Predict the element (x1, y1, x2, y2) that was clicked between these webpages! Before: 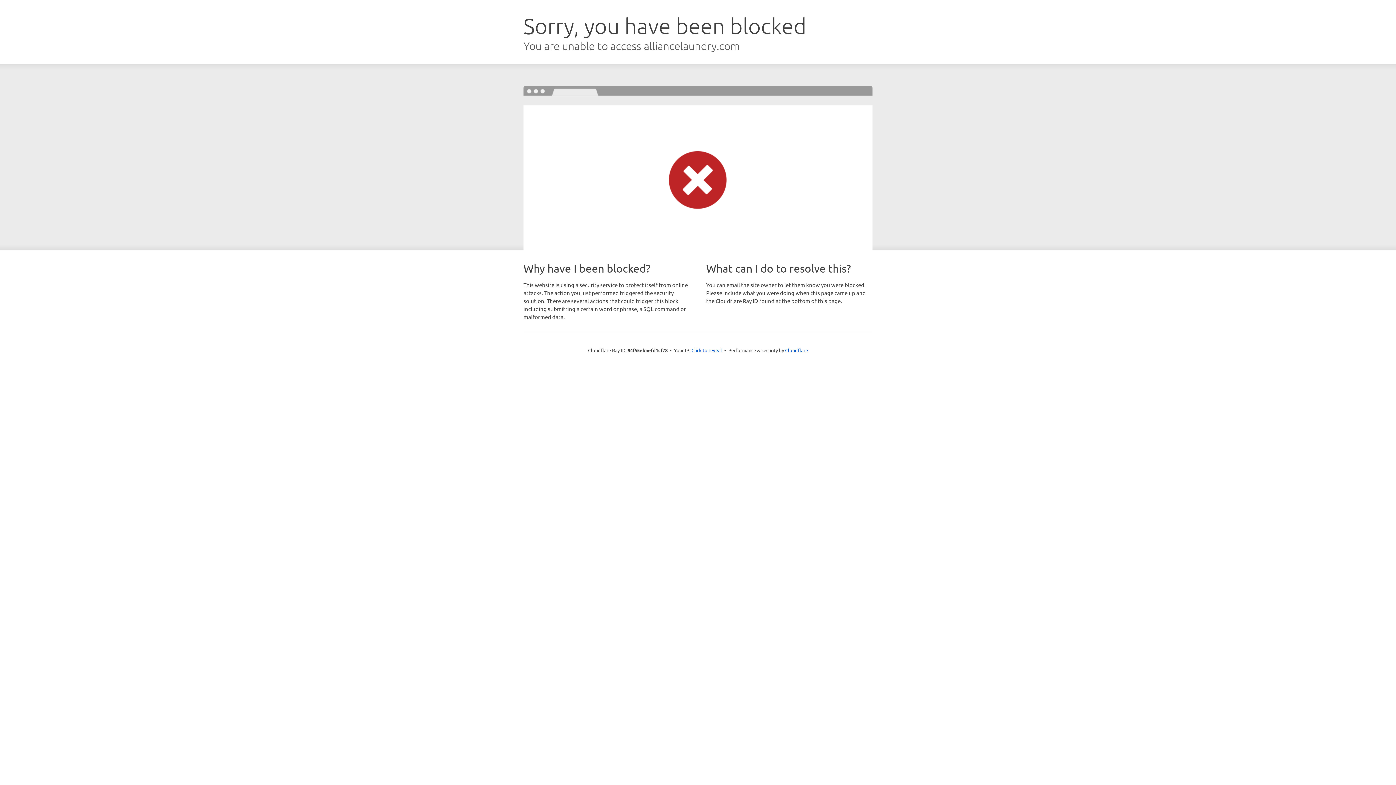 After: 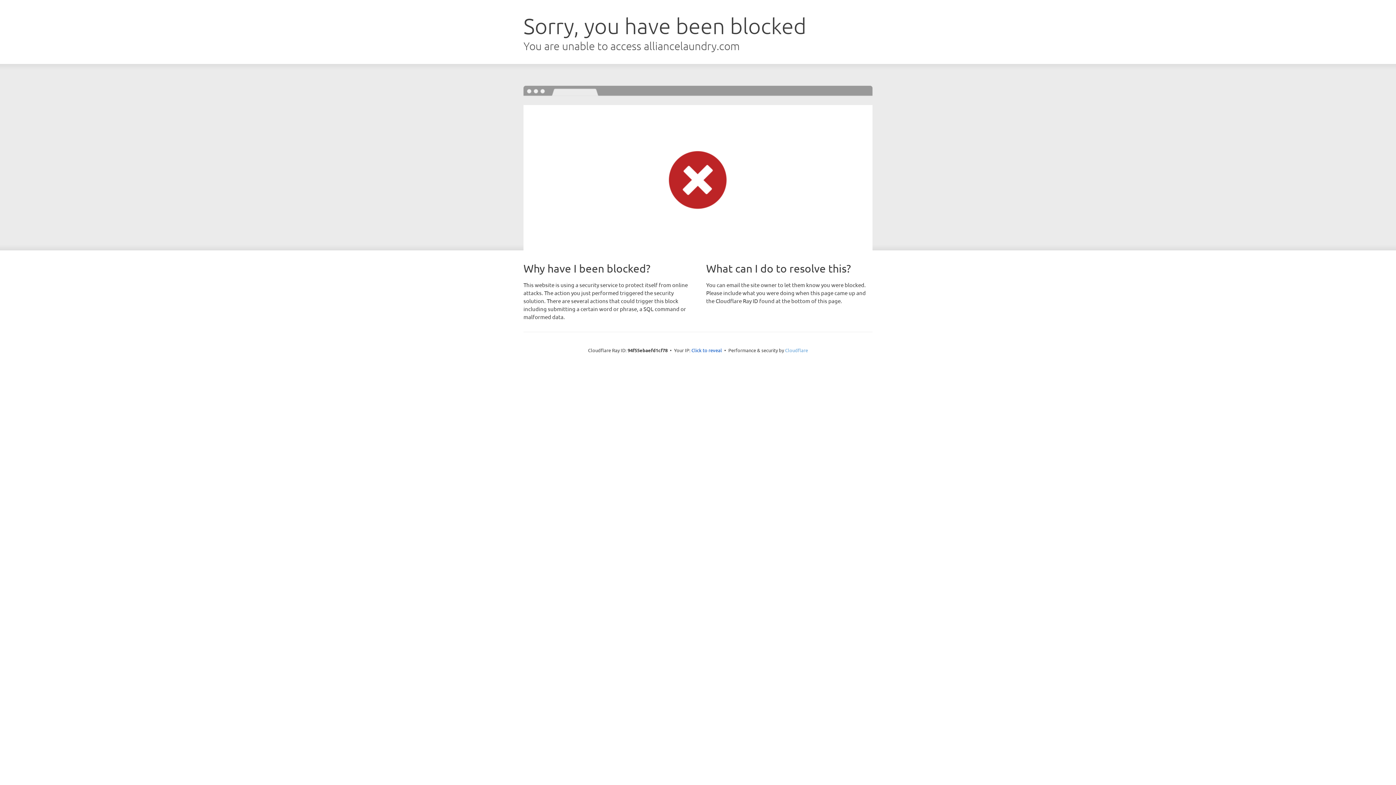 Action: label: Cloudflare bbox: (785, 347, 808, 353)